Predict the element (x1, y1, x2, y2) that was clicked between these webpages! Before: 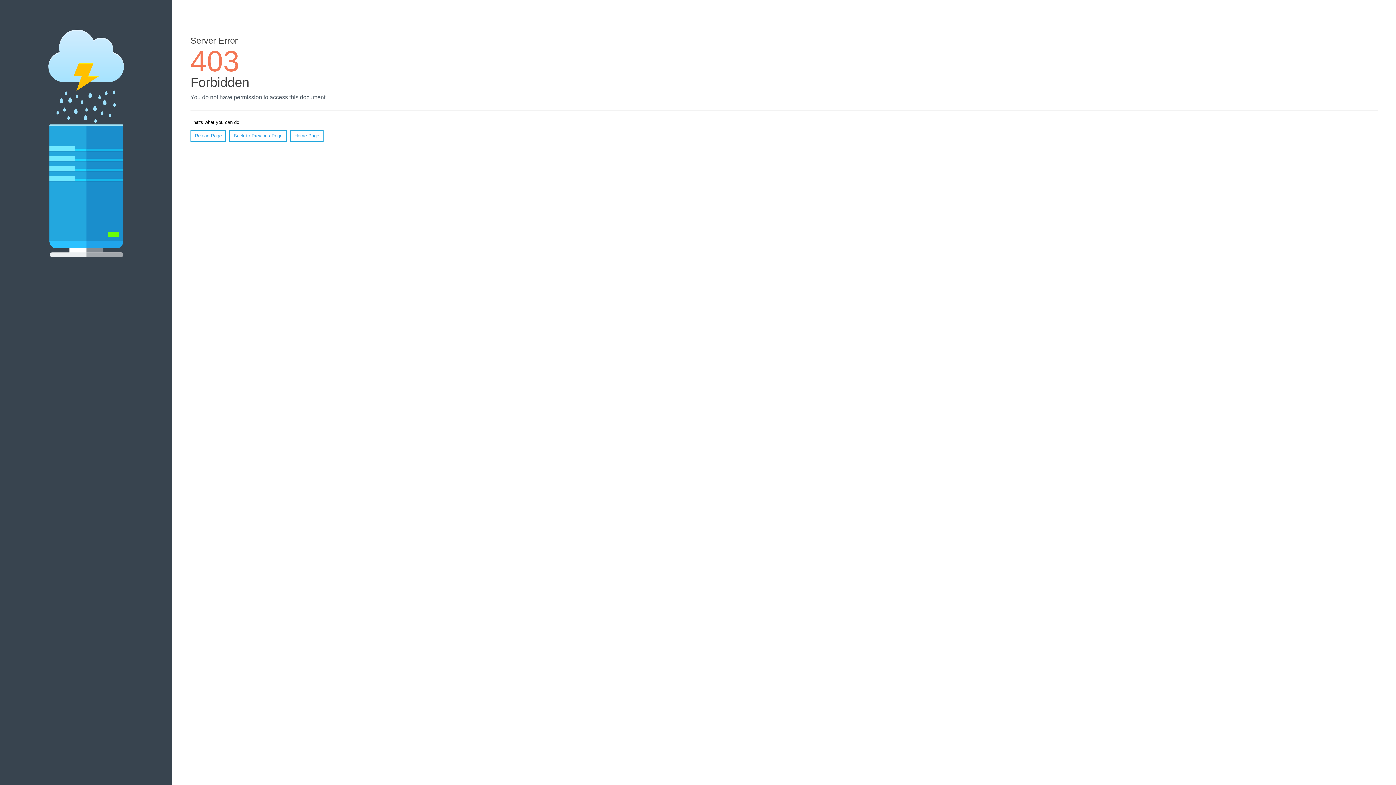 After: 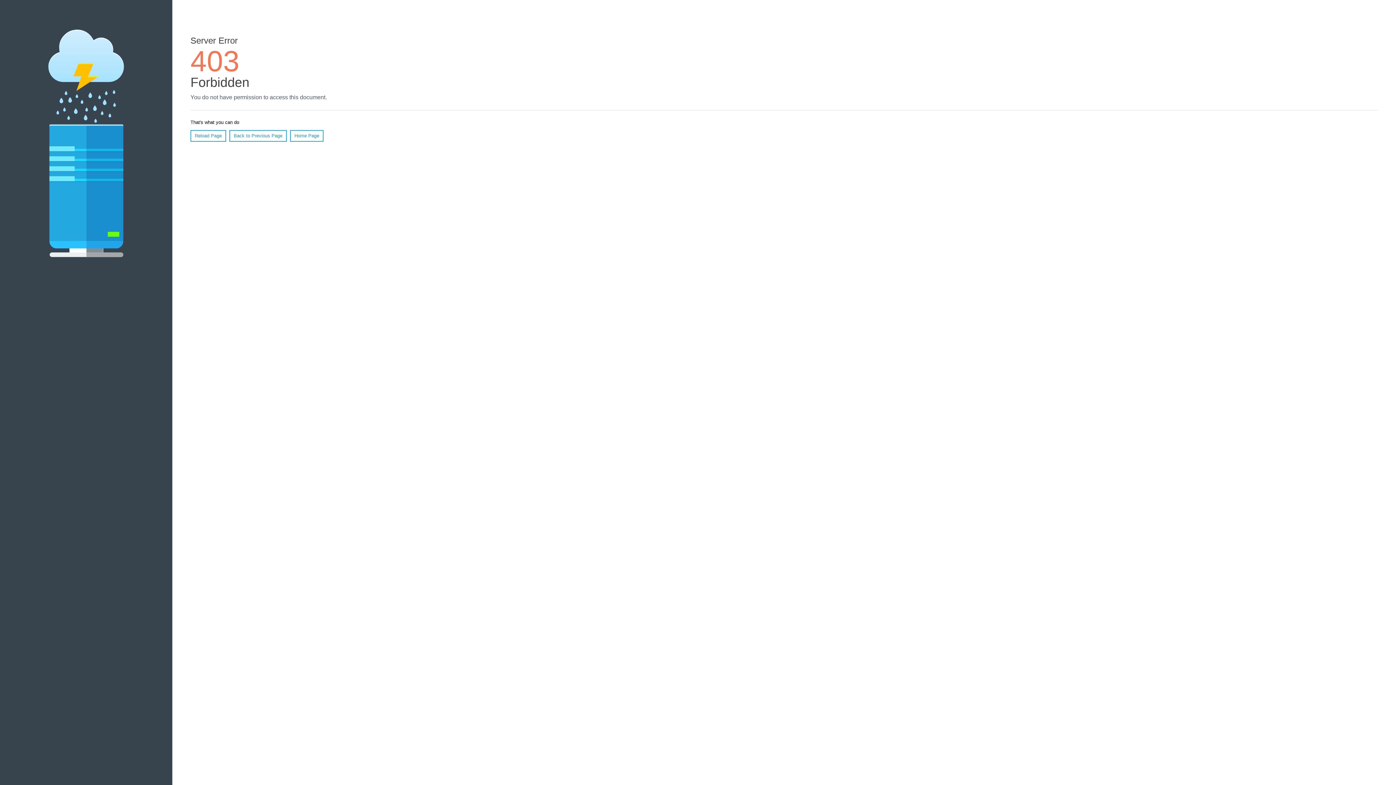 Action: label: Reload Page bbox: (190, 130, 226, 141)